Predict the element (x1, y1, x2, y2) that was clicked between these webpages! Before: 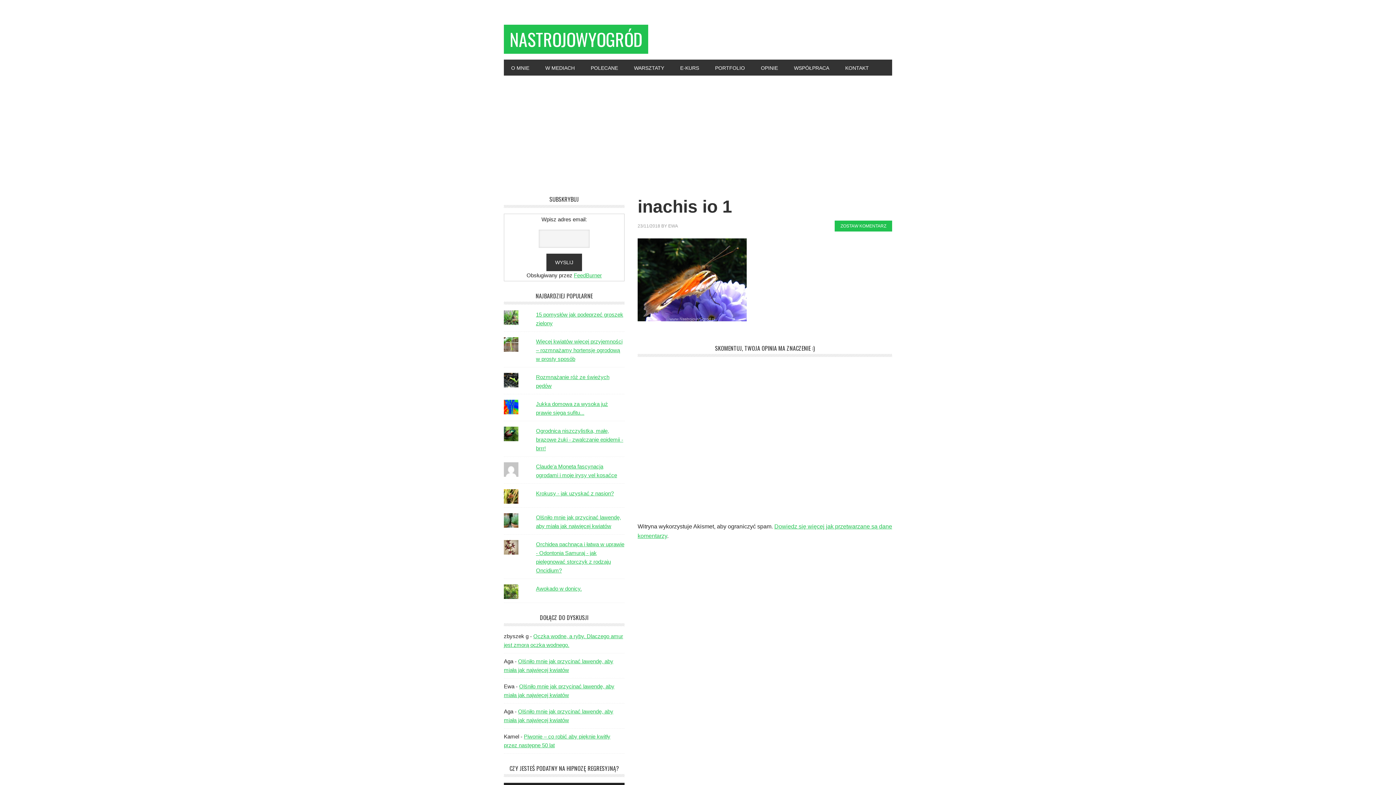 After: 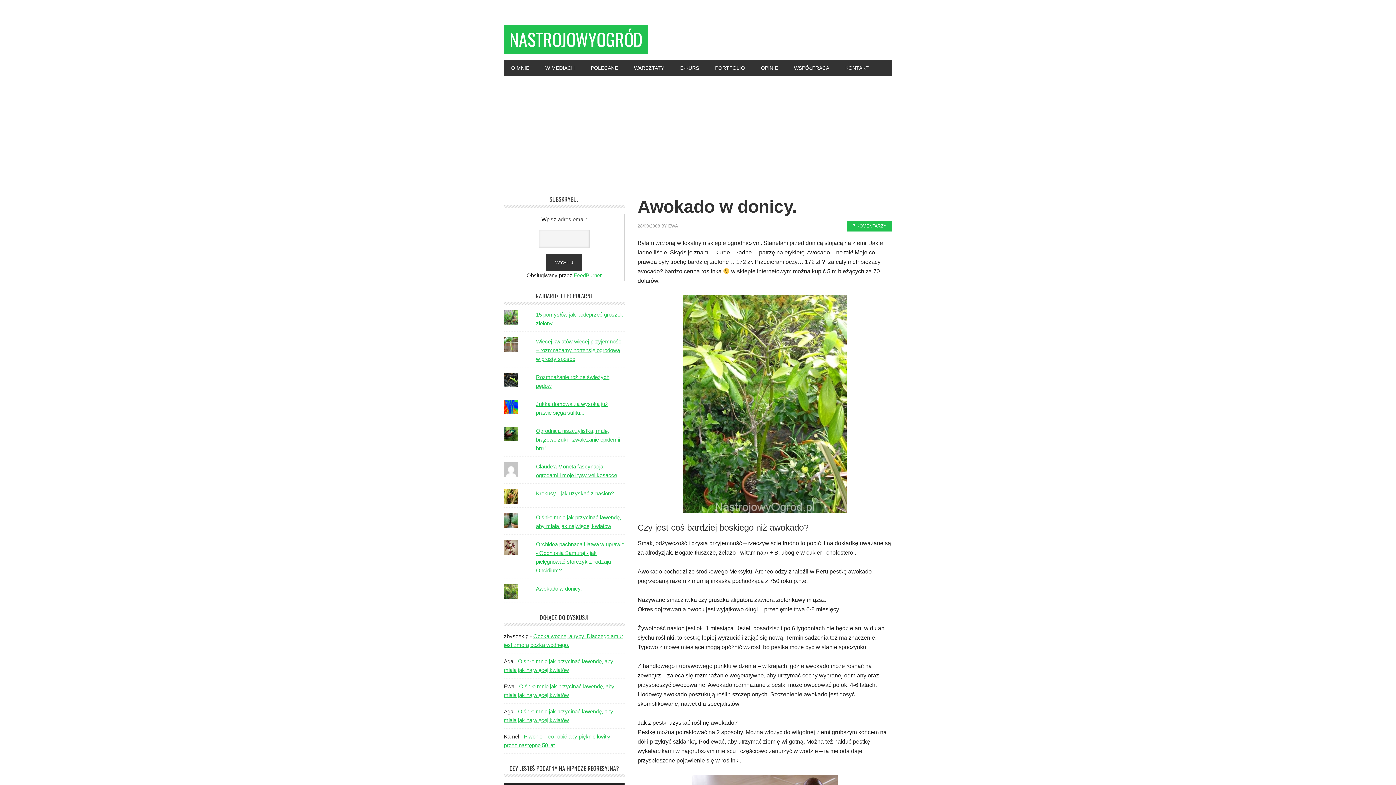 Action: bbox: (536, 585, 581, 592) label: Awokado w donicy.